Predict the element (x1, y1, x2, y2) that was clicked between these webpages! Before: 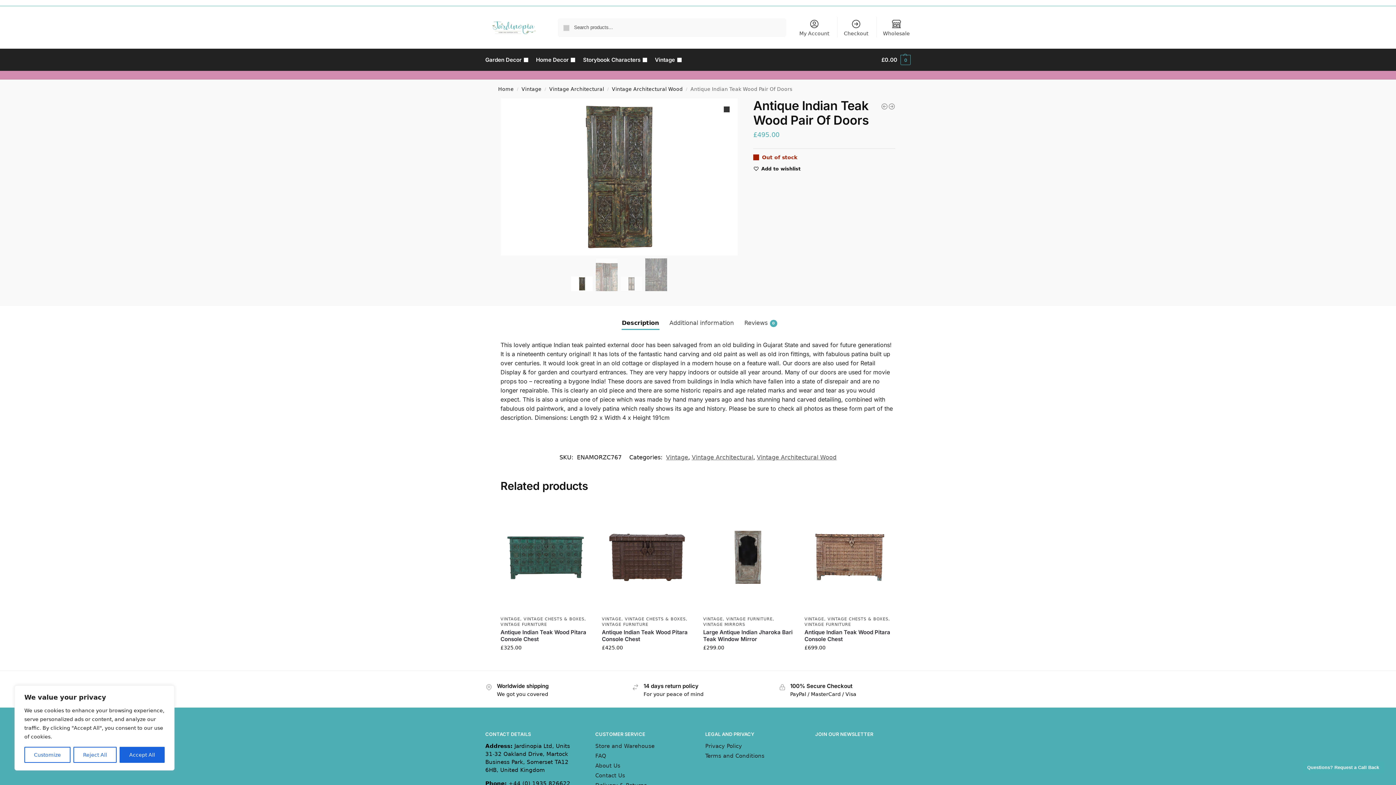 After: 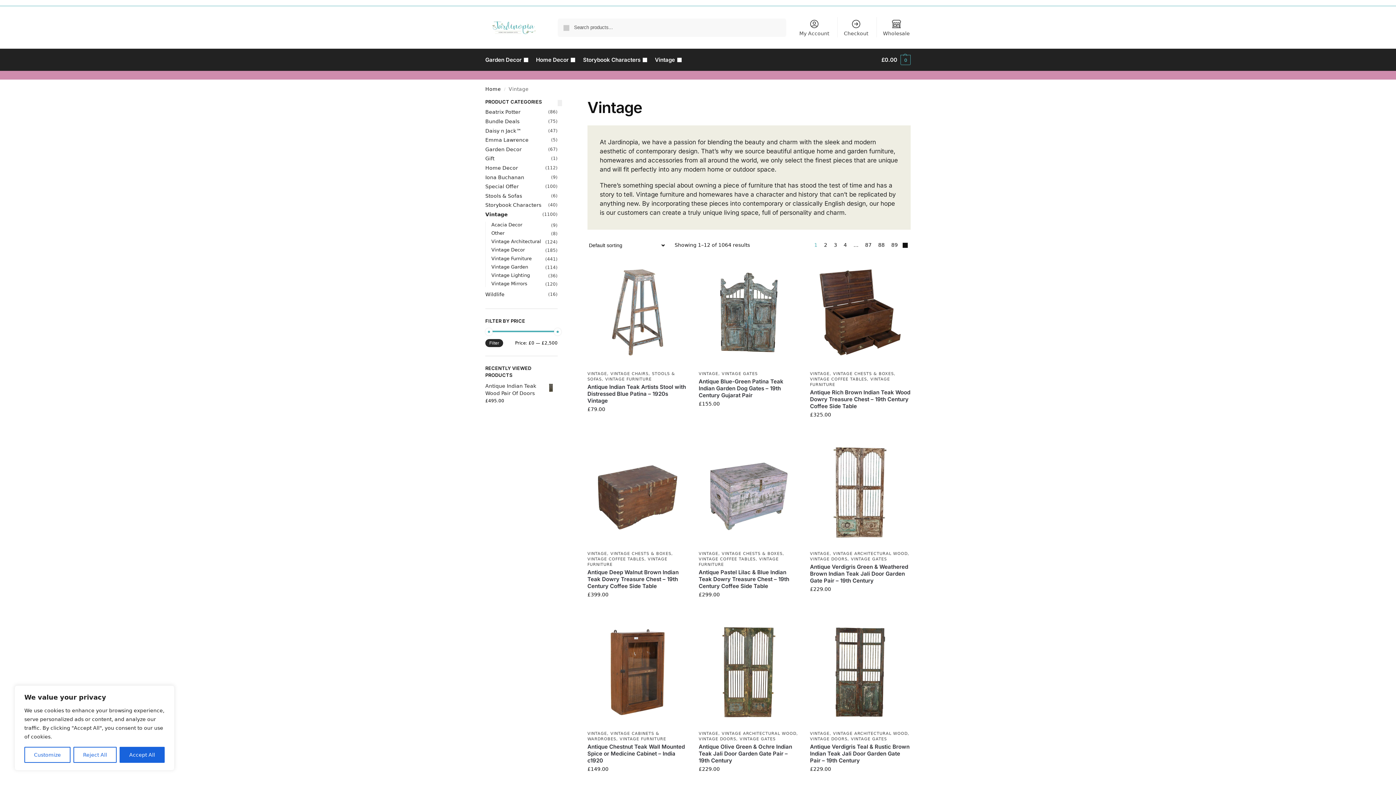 Action: label: VINTAGE bbox: (804, 617, 824, 621)